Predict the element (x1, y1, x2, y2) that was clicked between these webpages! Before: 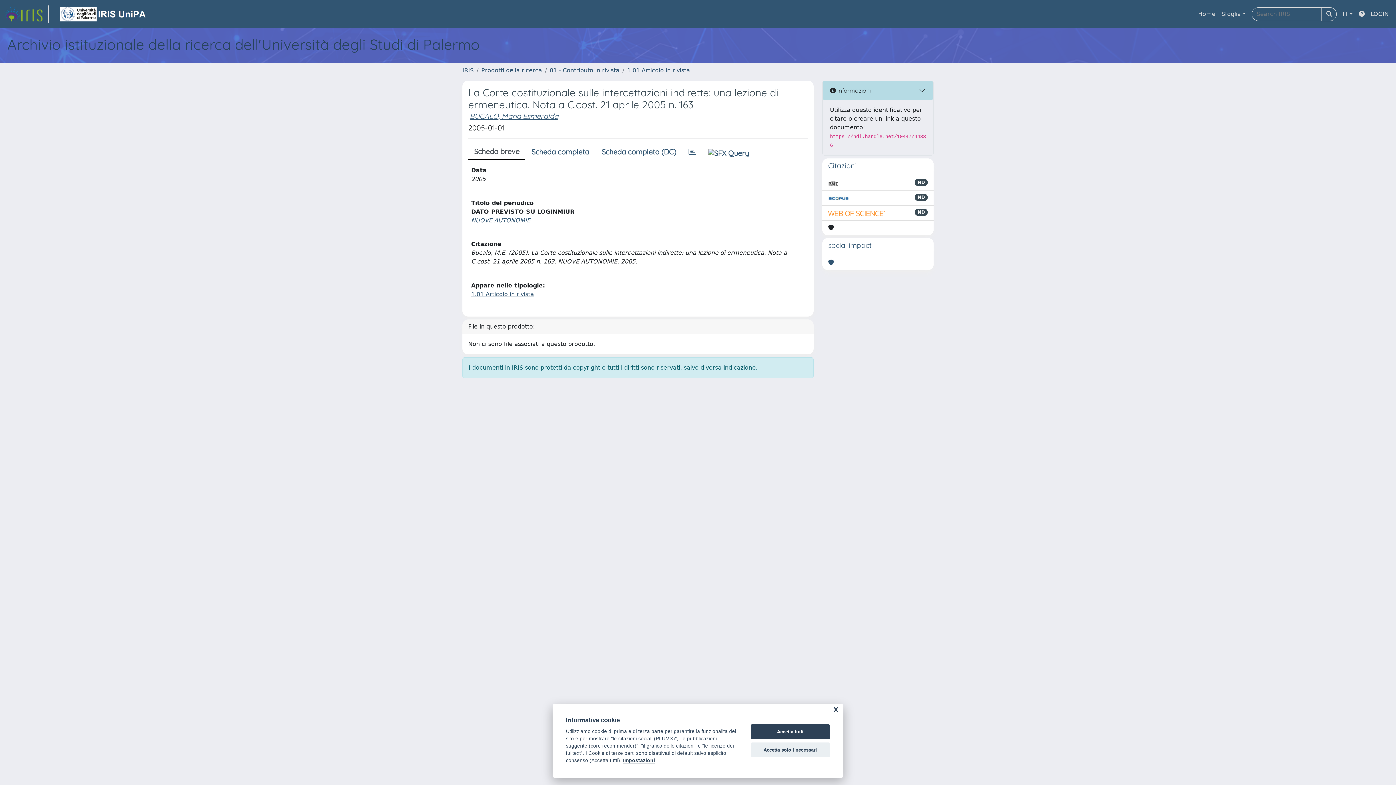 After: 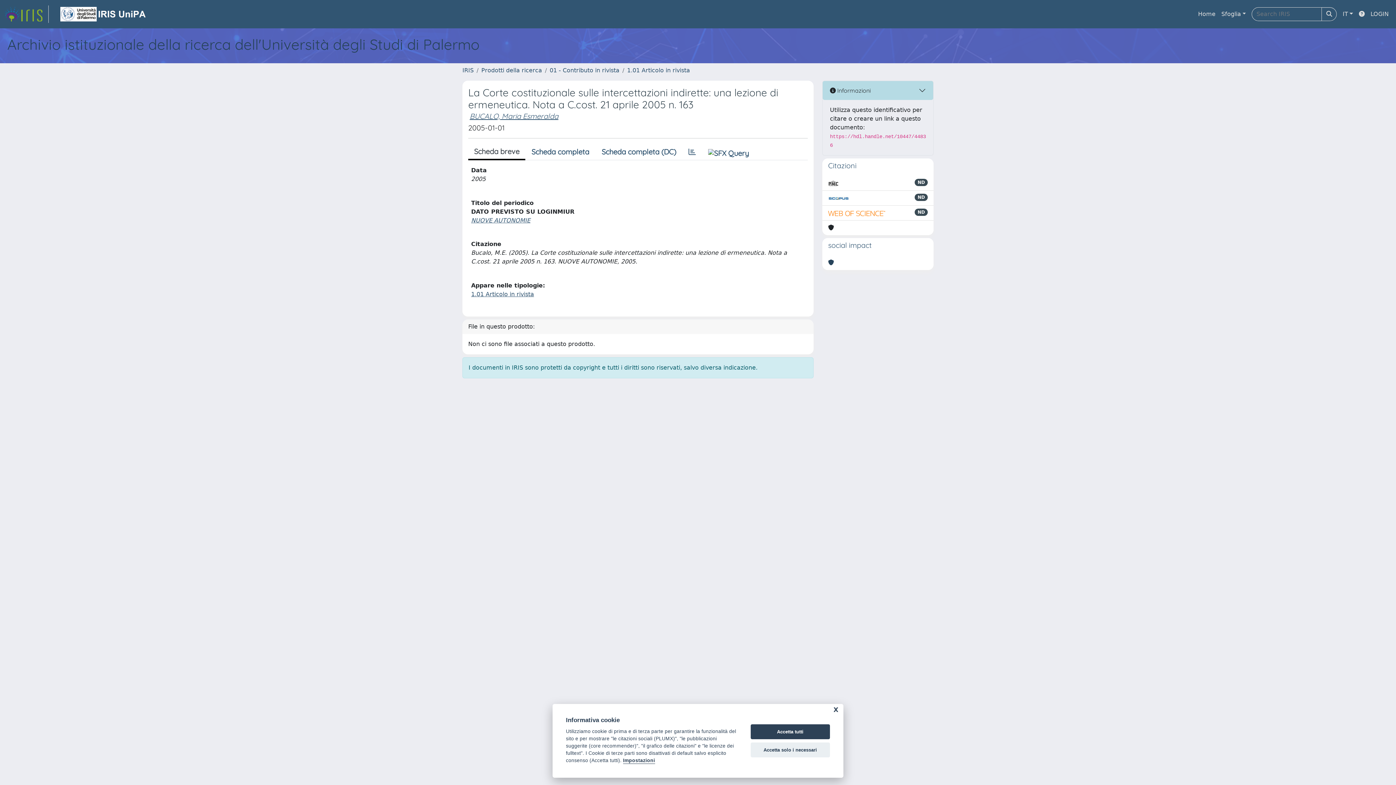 Action: bbox: (828, 258, 834, 267)